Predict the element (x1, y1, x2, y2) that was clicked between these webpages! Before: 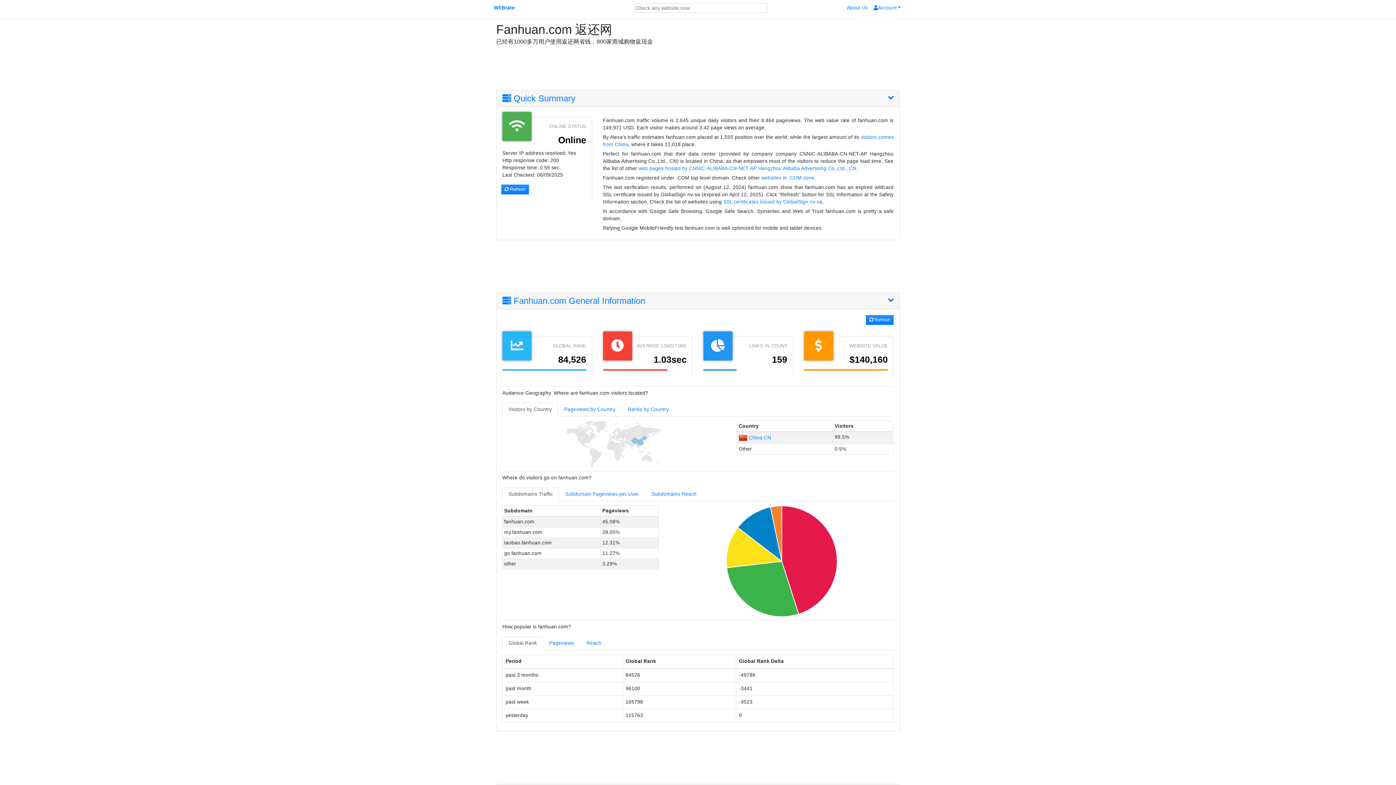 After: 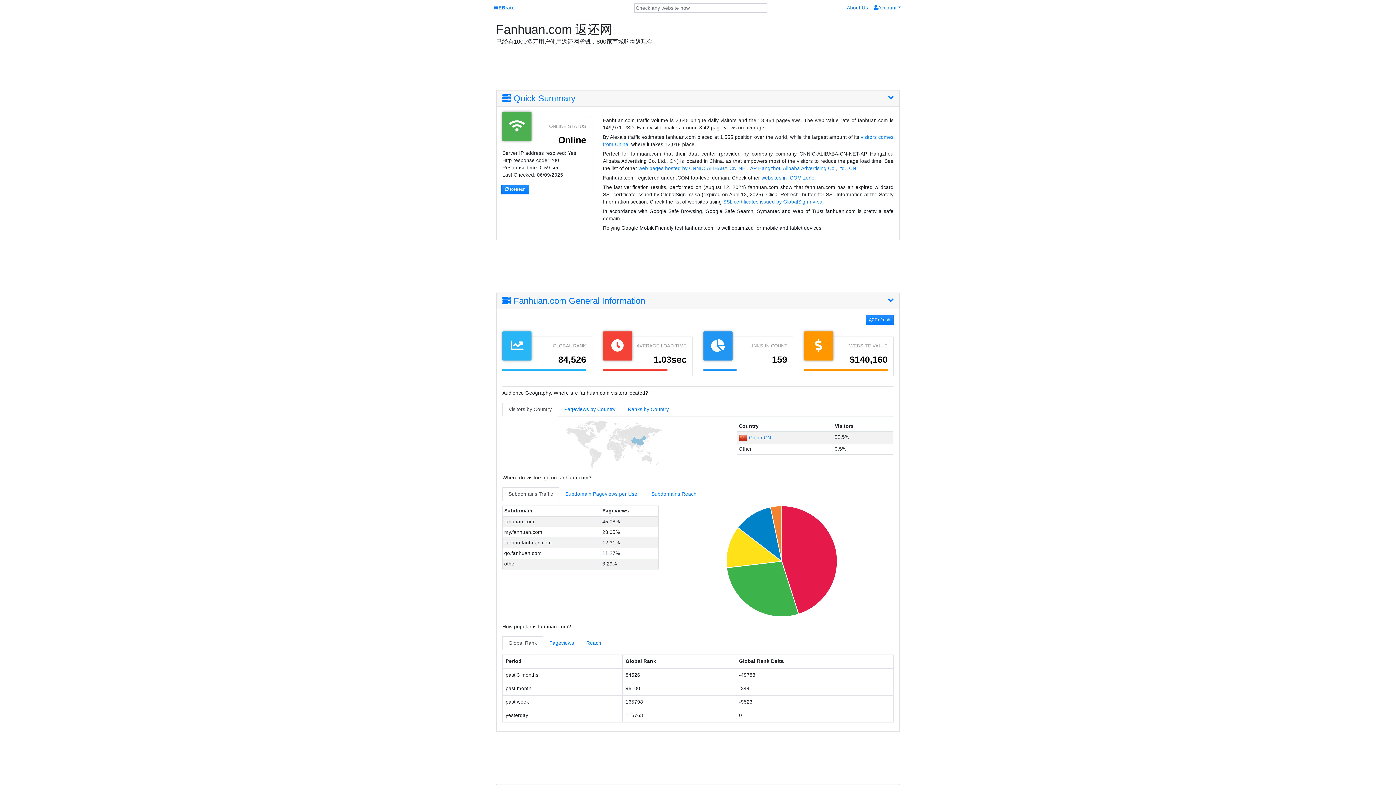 Action: bbox: (502, 636, 543, 650) label: Global Rank